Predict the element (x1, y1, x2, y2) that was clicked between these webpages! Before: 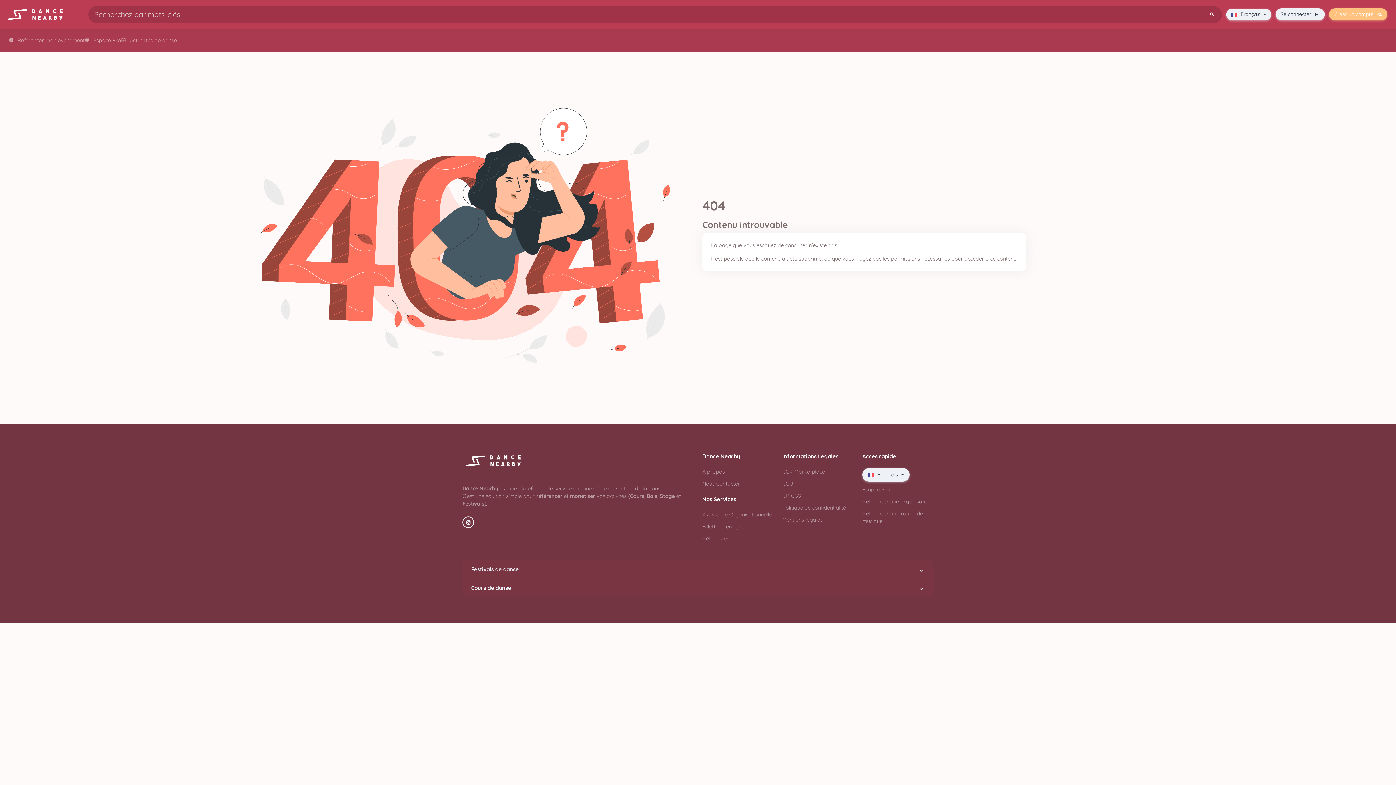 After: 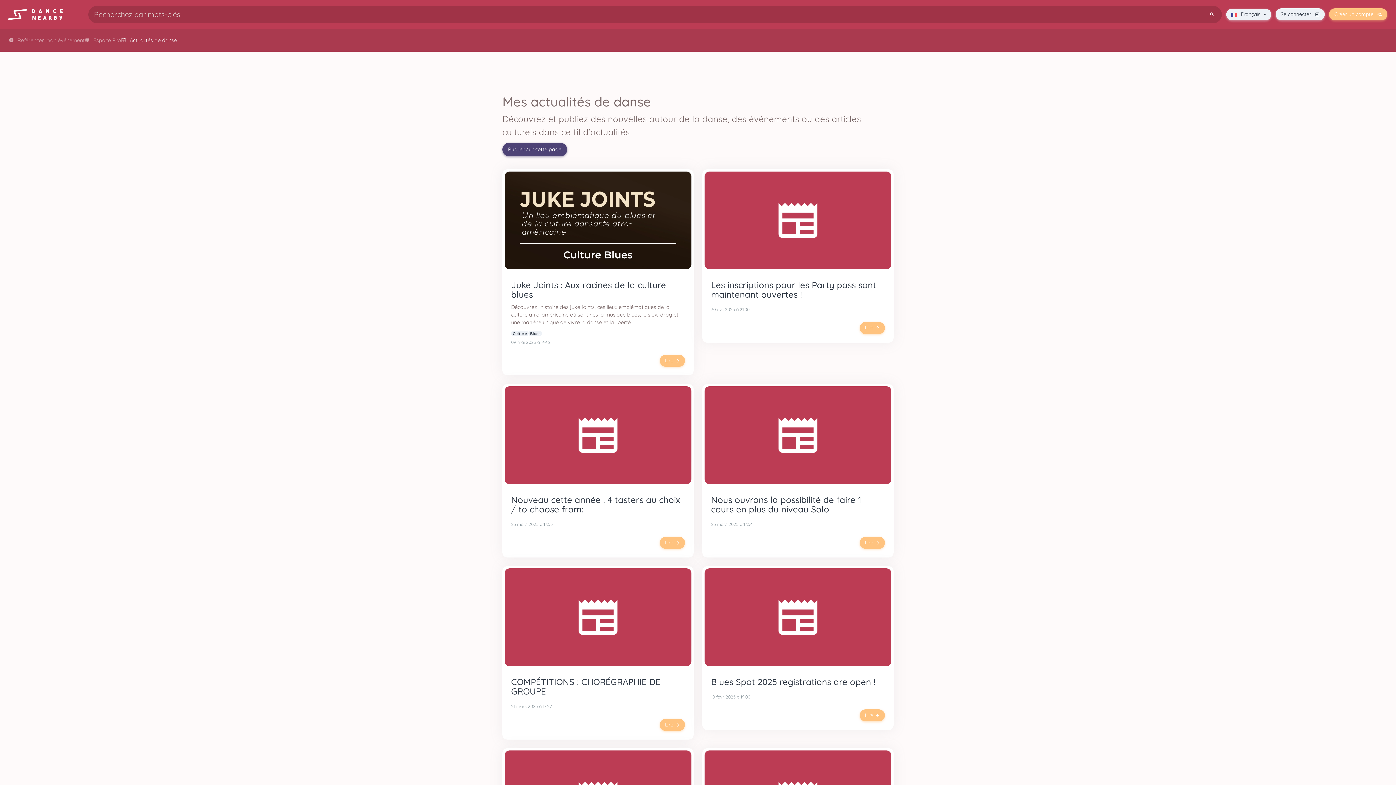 Action: bbox: (121, 33, 177, 47) label:  Actualités de danse